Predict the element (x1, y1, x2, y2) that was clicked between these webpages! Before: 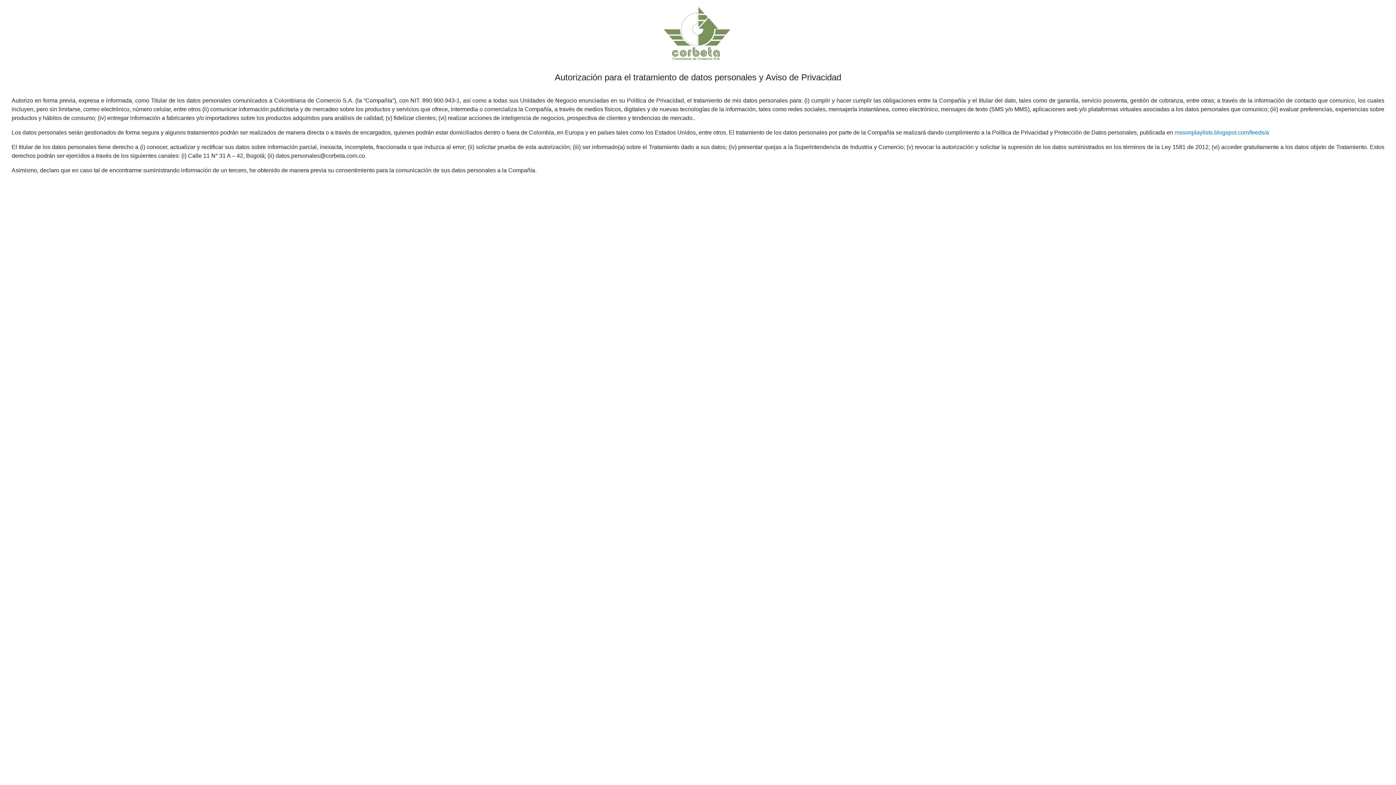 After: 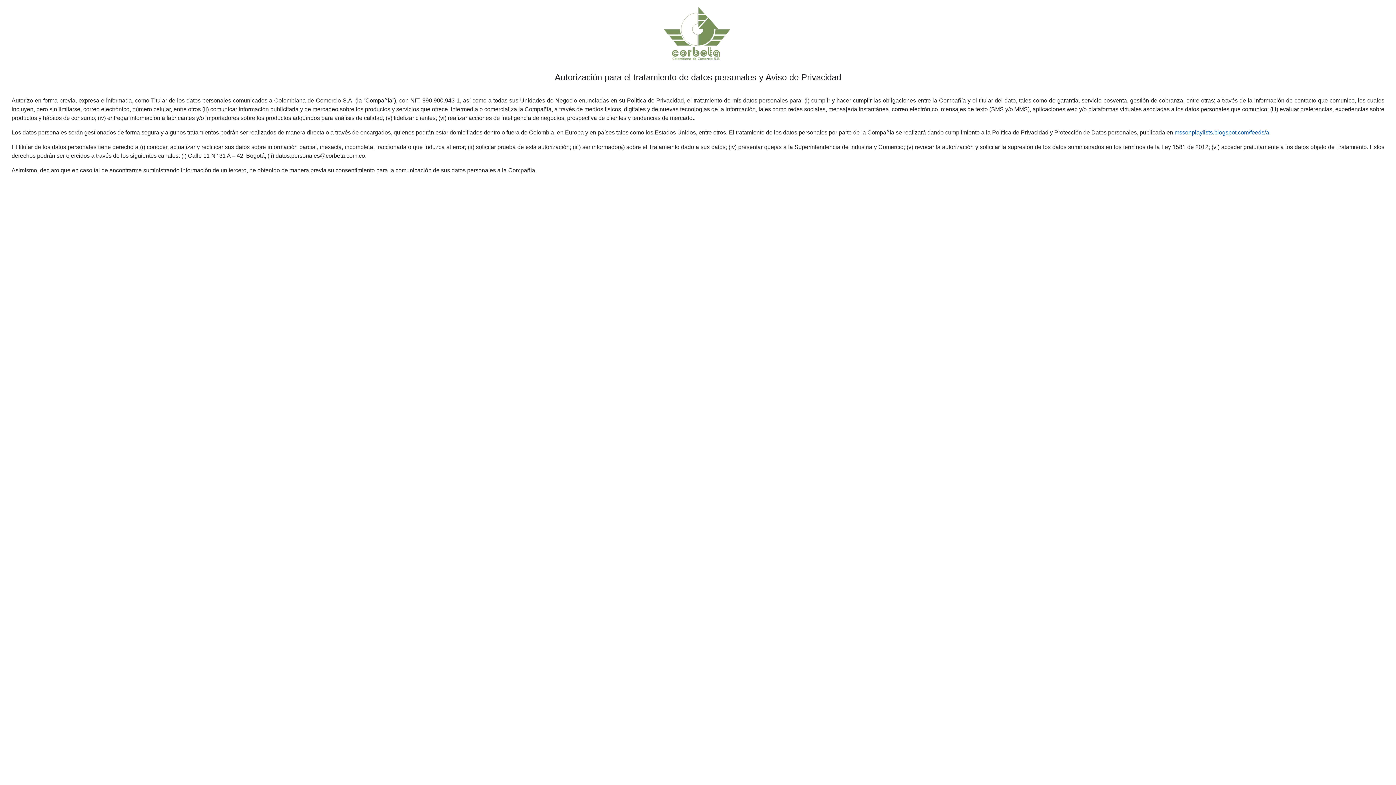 Action: bbox: (1174, 129, 1269, 135) label: mssonplaylists.blogspot.com/feeds/a